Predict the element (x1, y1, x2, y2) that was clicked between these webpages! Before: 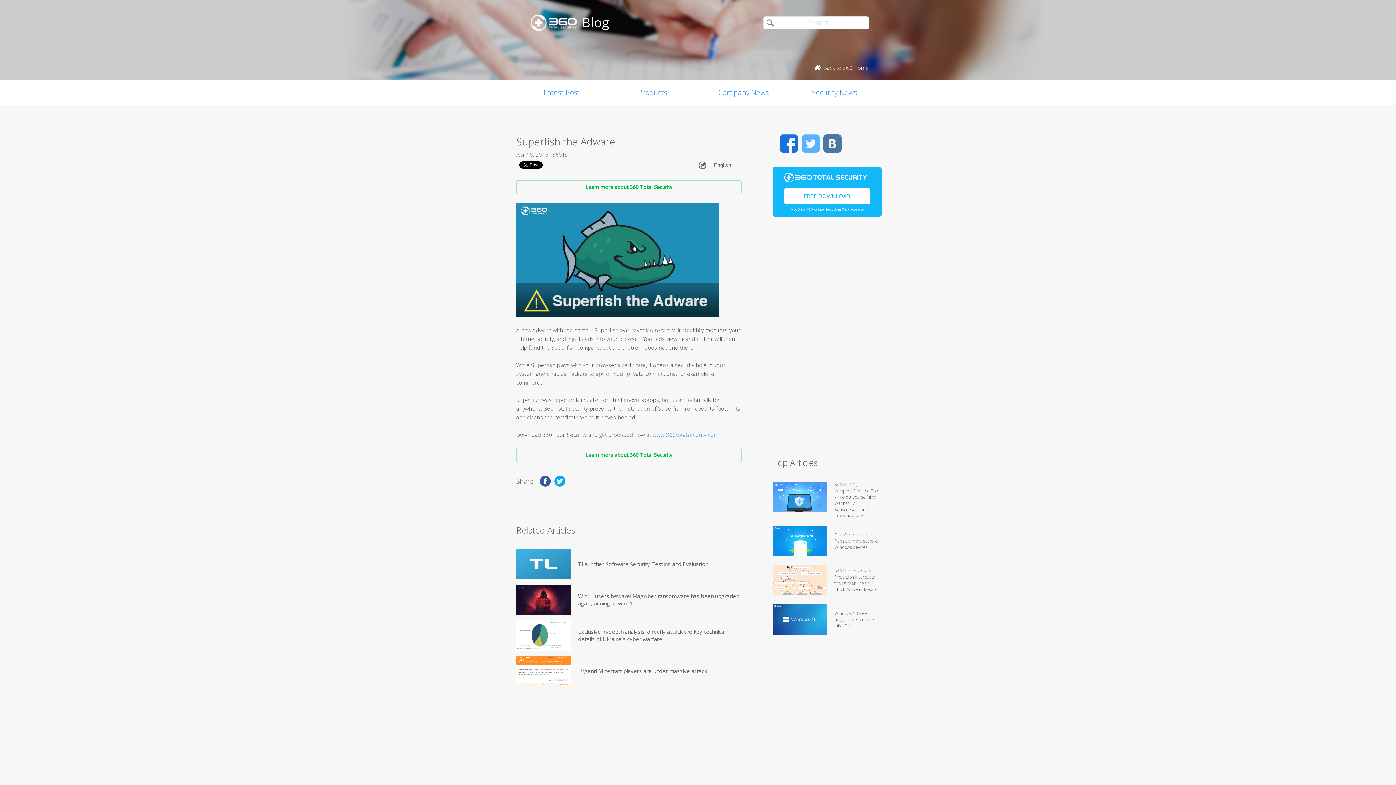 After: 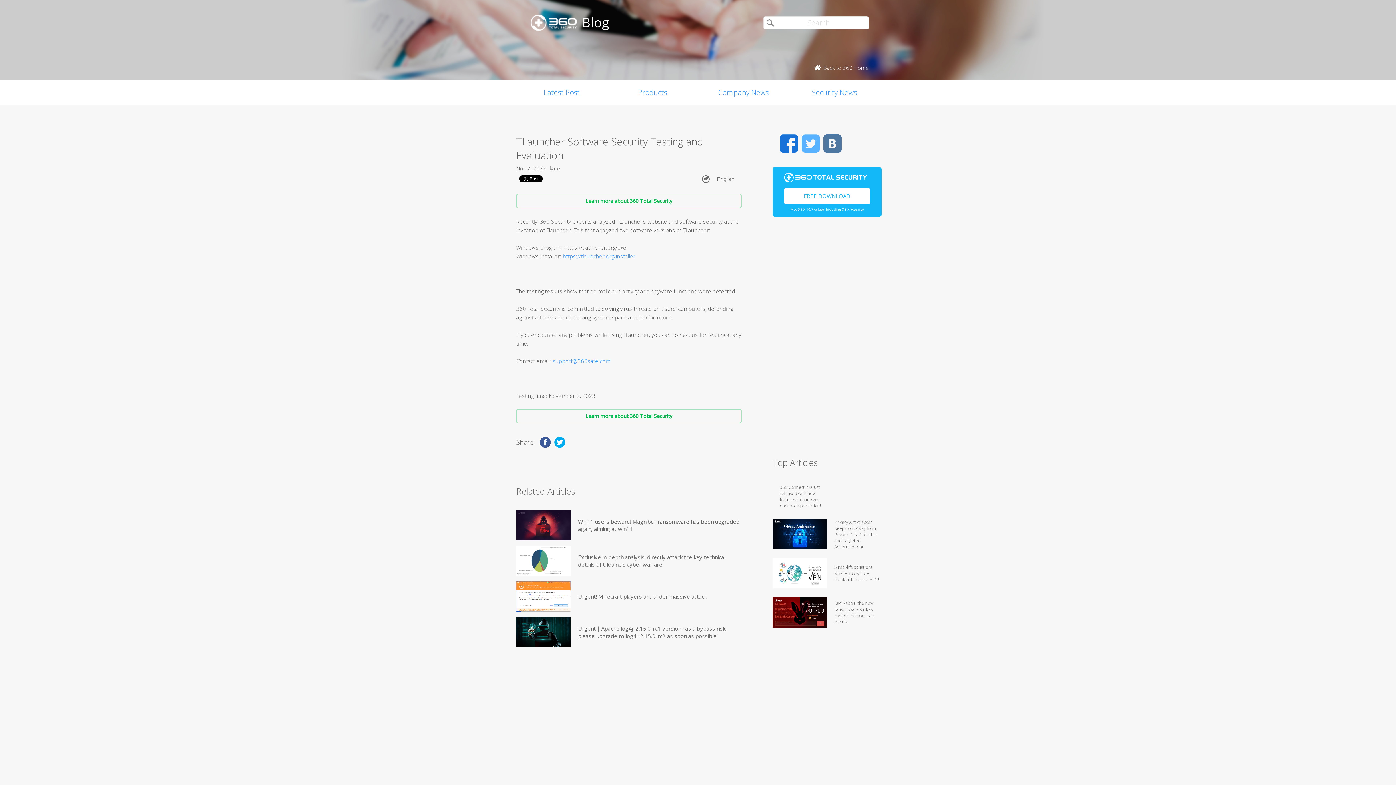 Action: bbox: (516, 549, 570, 579)